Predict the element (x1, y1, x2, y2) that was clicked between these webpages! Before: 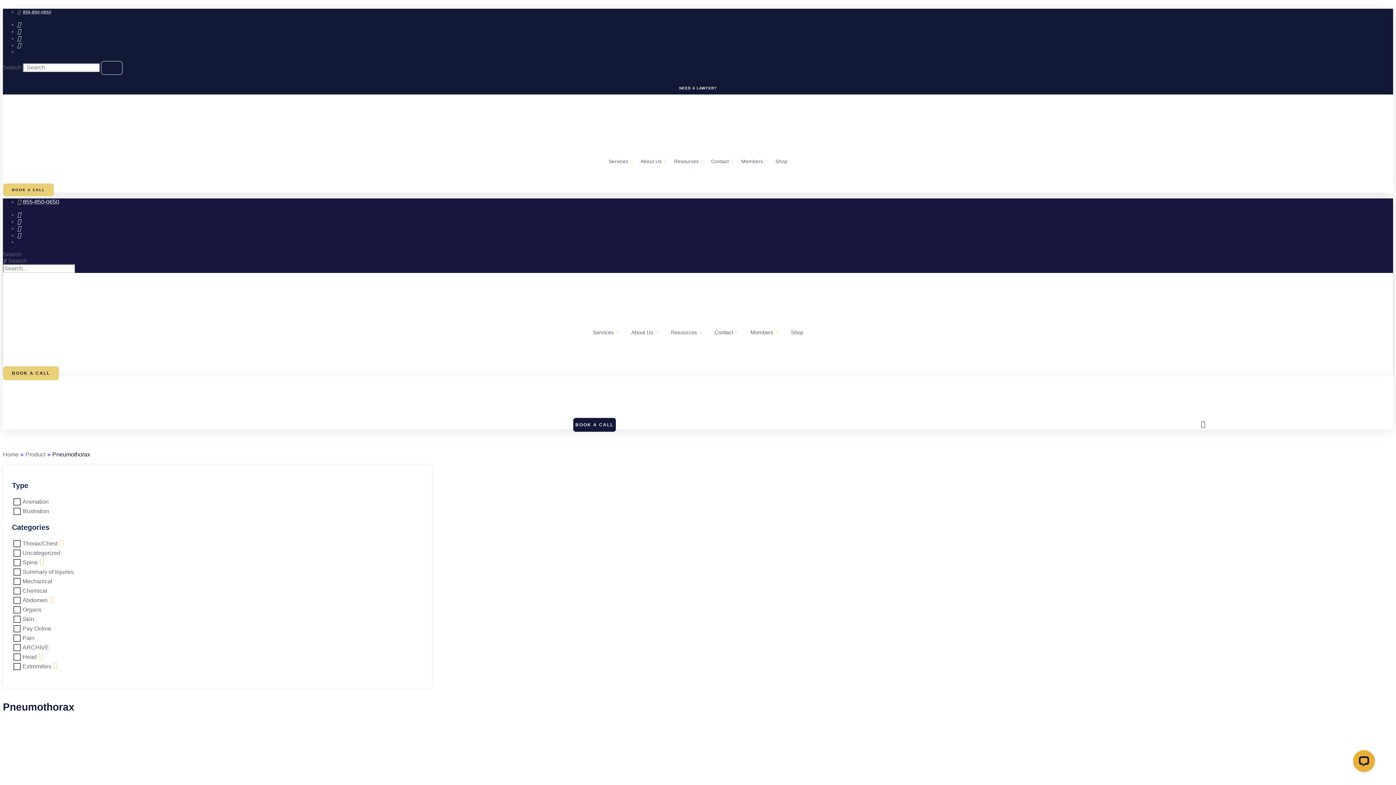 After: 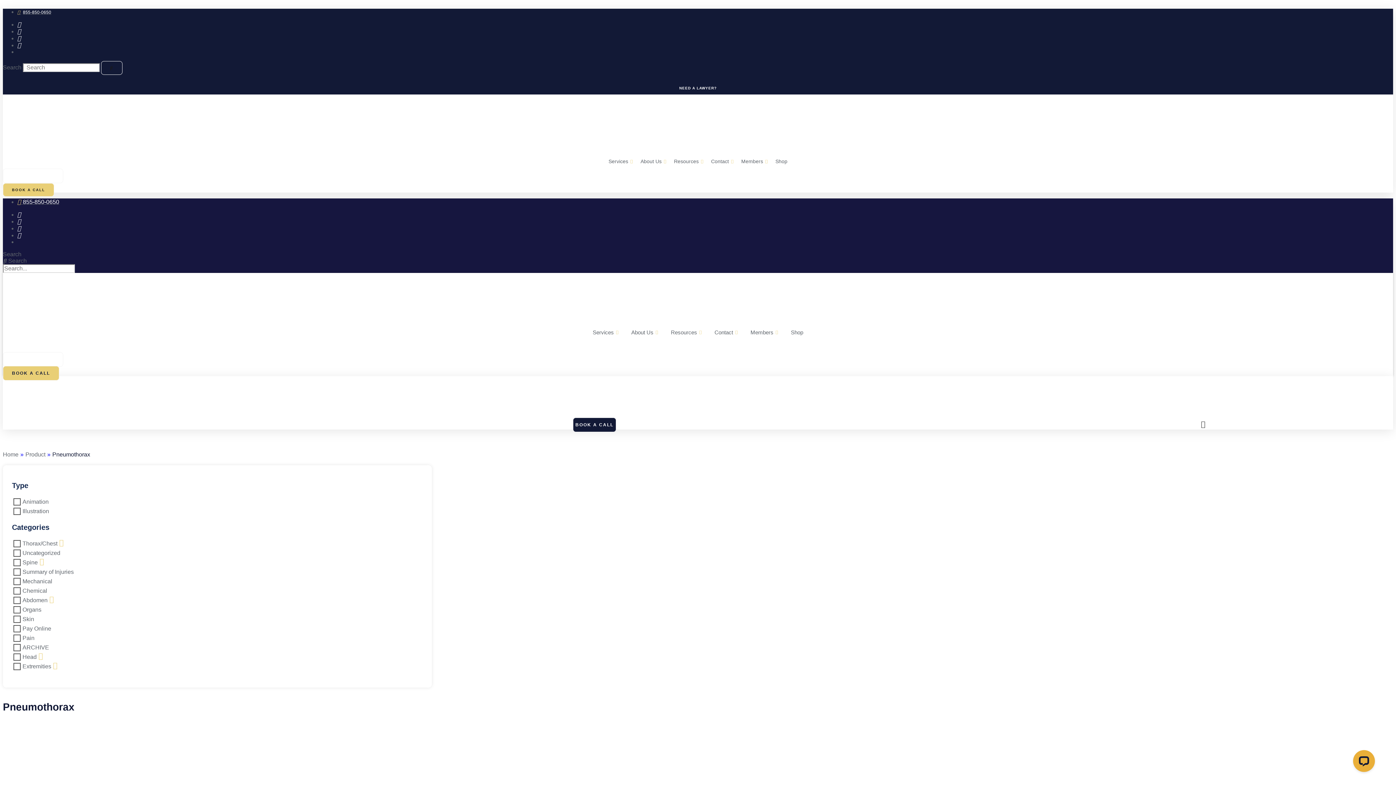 Action: bbox: (675, 82, 721, 94) label: NEED A LAWYER?